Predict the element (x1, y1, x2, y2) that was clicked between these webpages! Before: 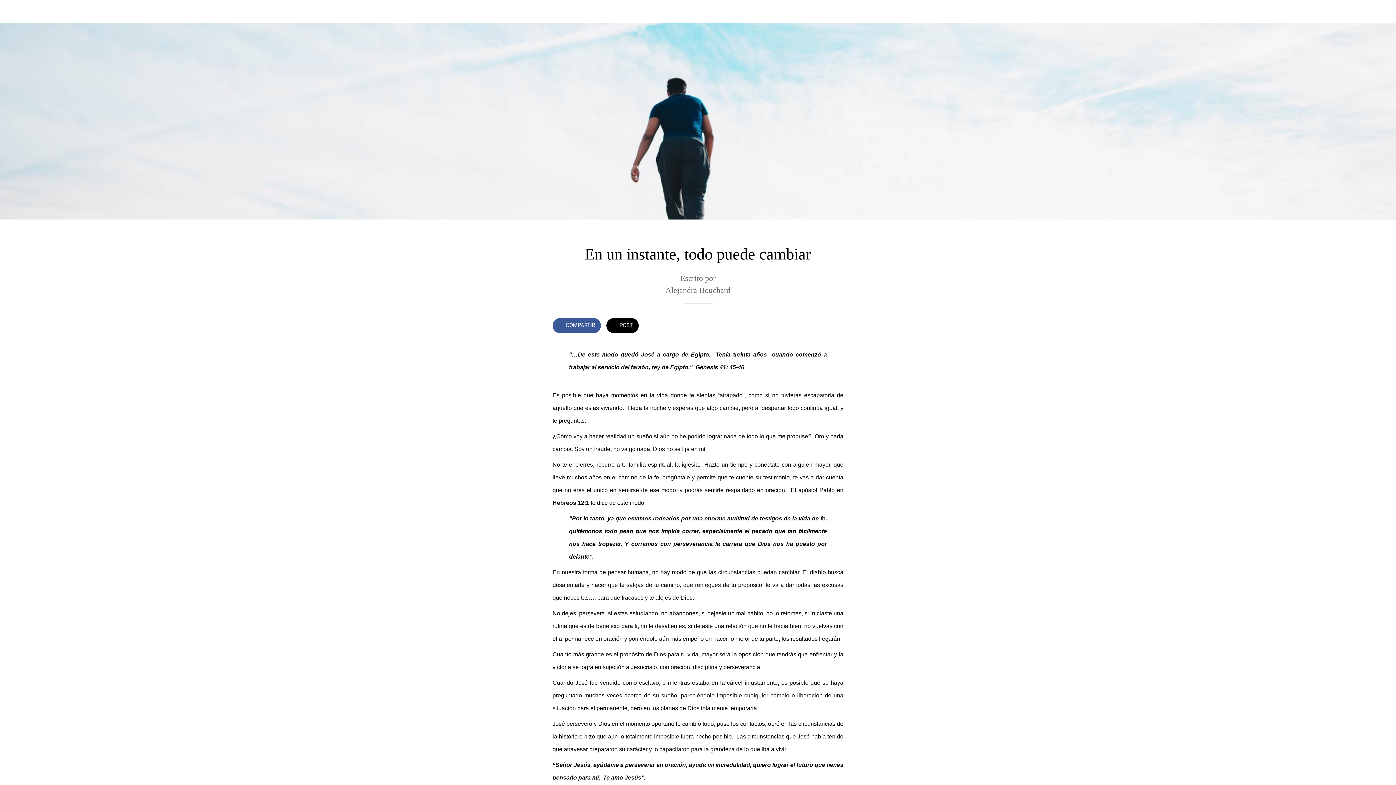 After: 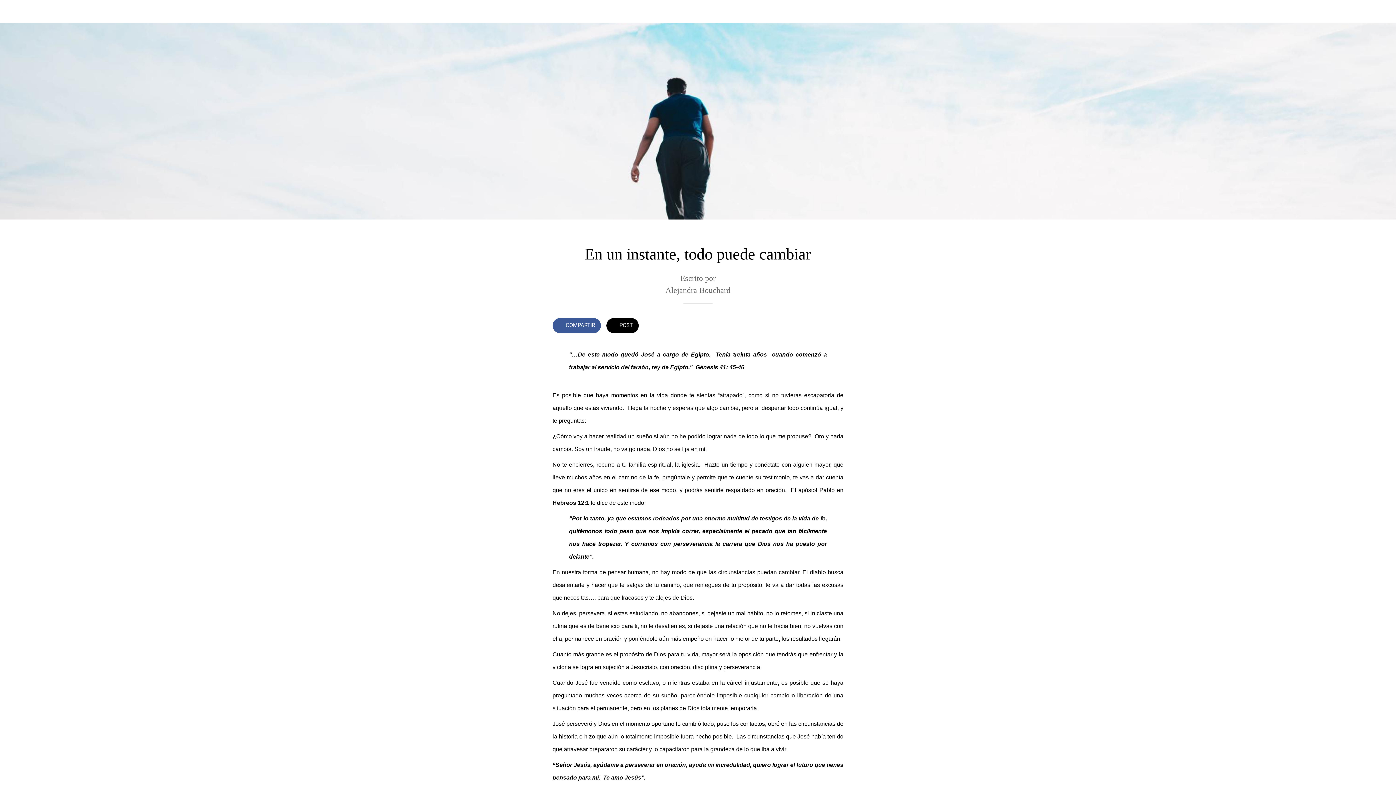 Action: bbox: (606, 318, 638, 333) label: POST